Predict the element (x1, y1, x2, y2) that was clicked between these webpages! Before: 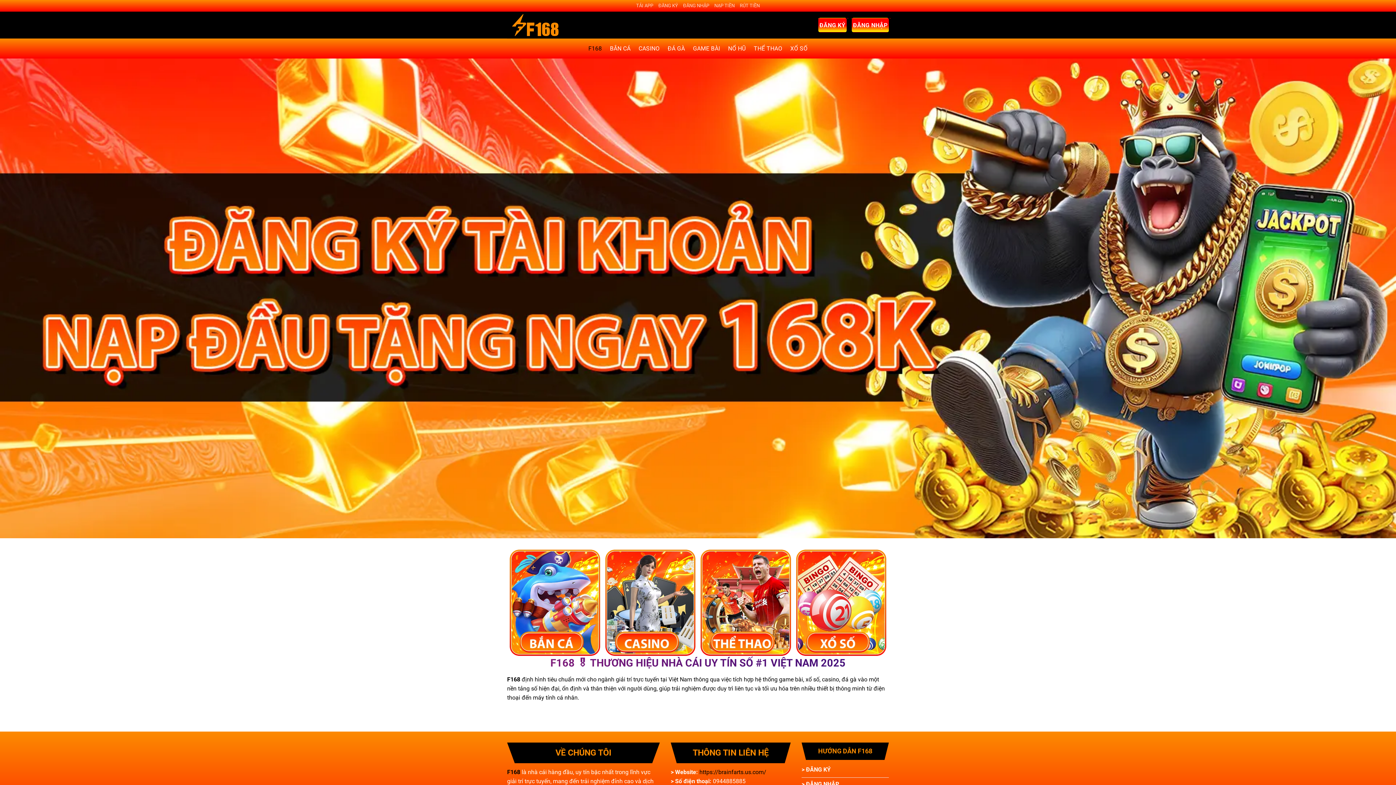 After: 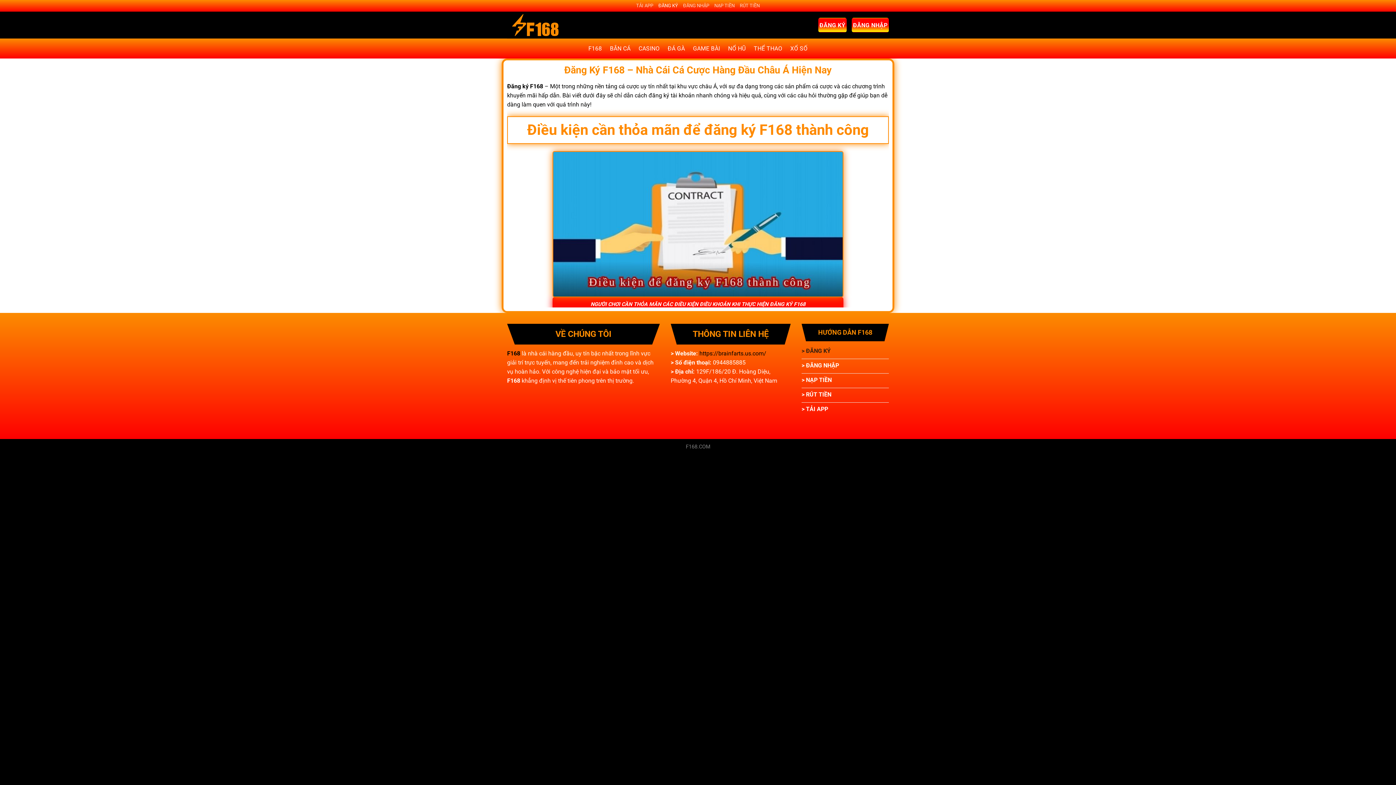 Action: bbox: (801, 763, 889, 778) label: > ĐĂNG KÝ